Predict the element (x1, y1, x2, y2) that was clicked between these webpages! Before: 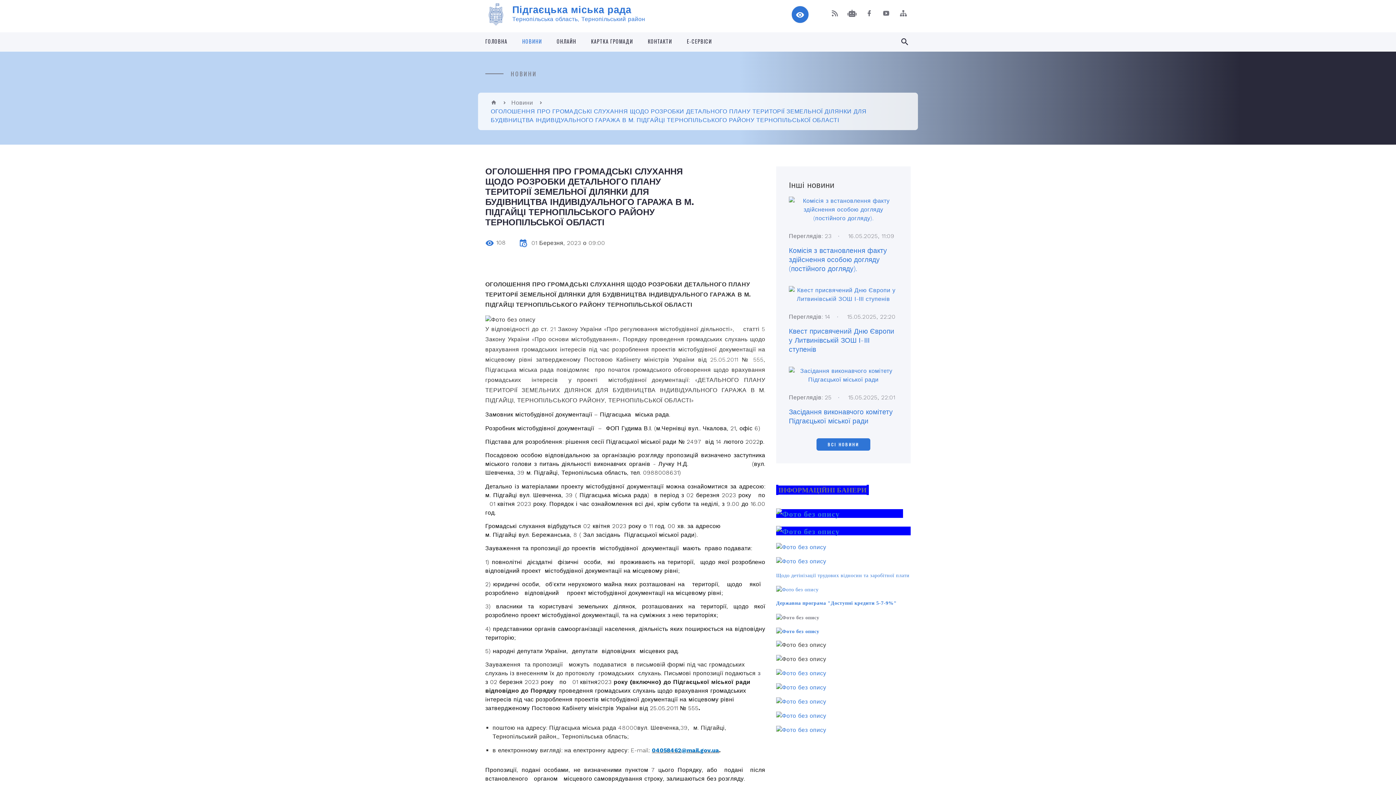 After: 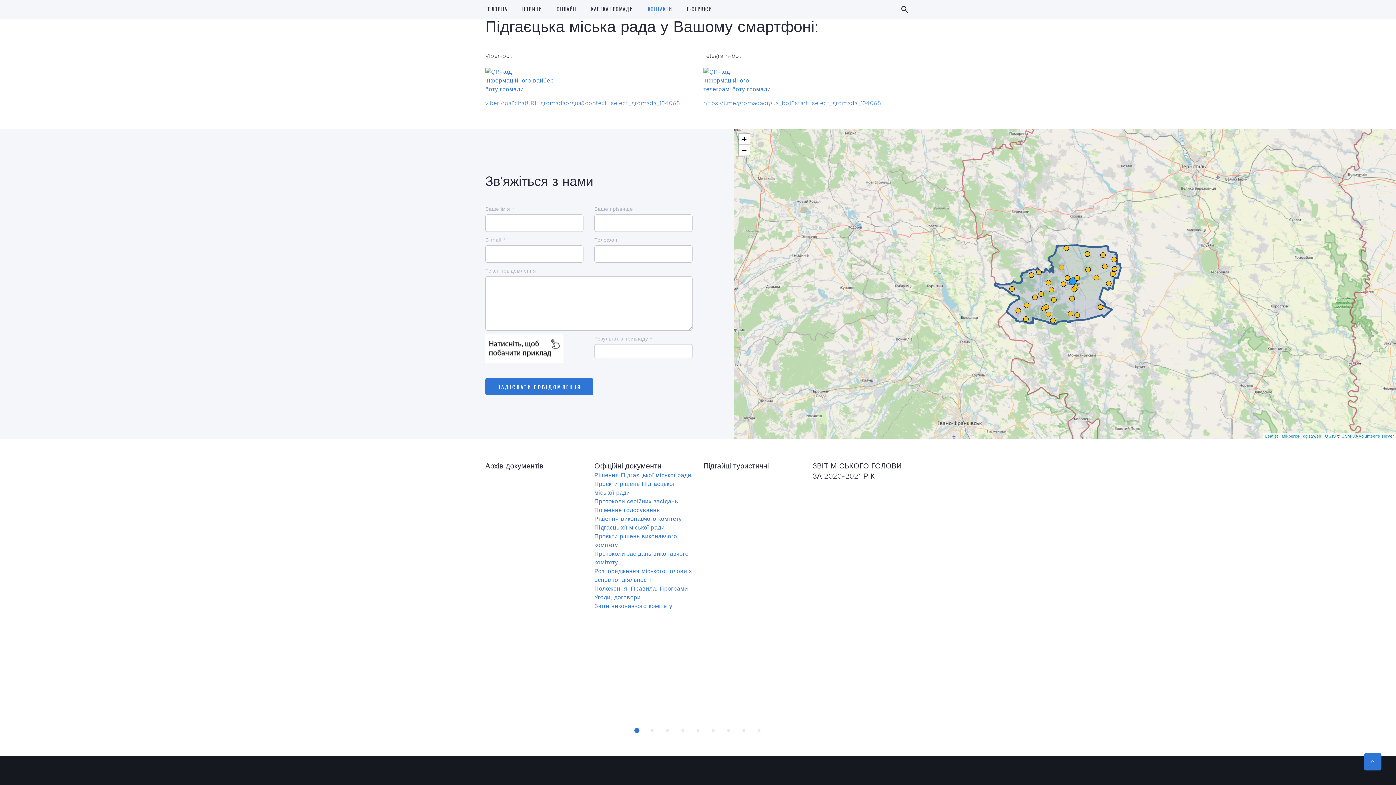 Action: bbox: (845, 6, 859, 20)